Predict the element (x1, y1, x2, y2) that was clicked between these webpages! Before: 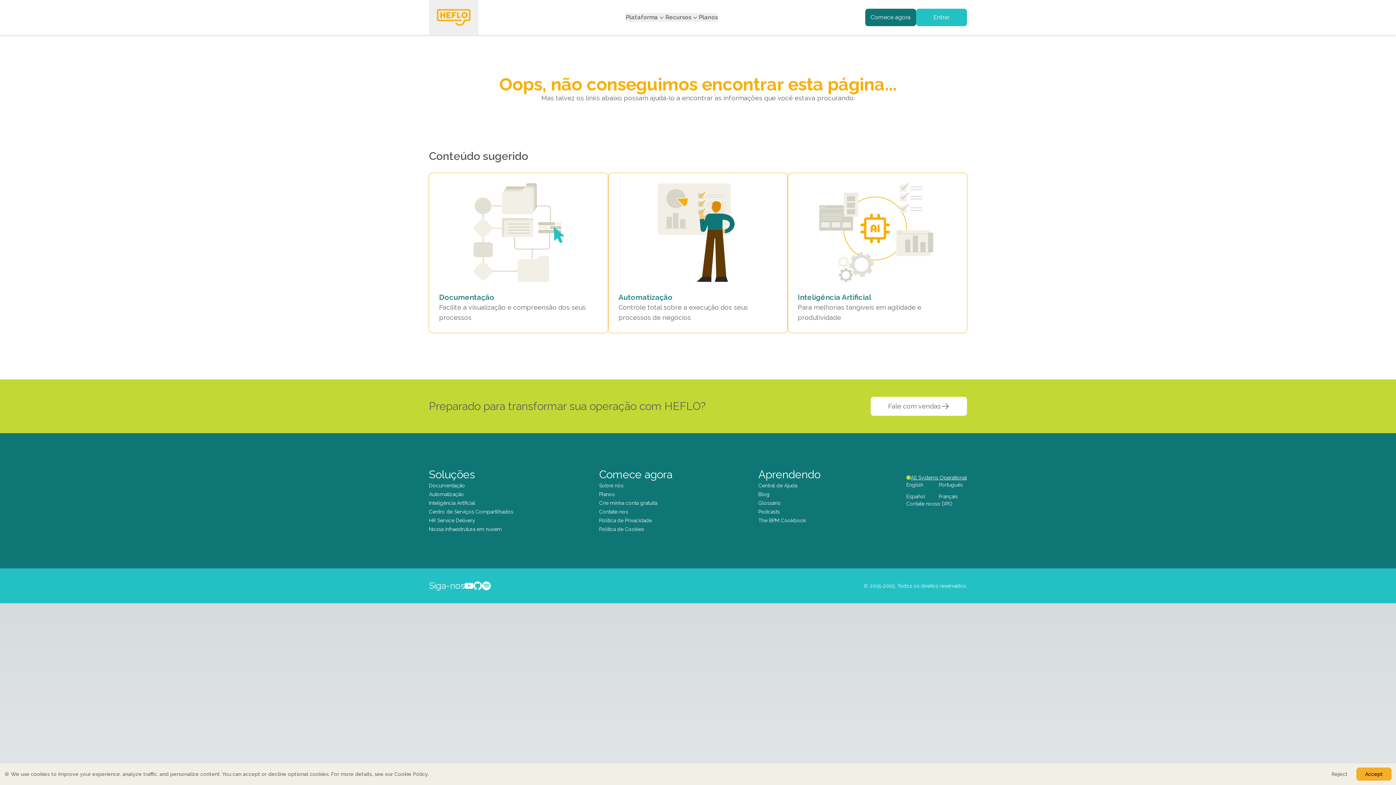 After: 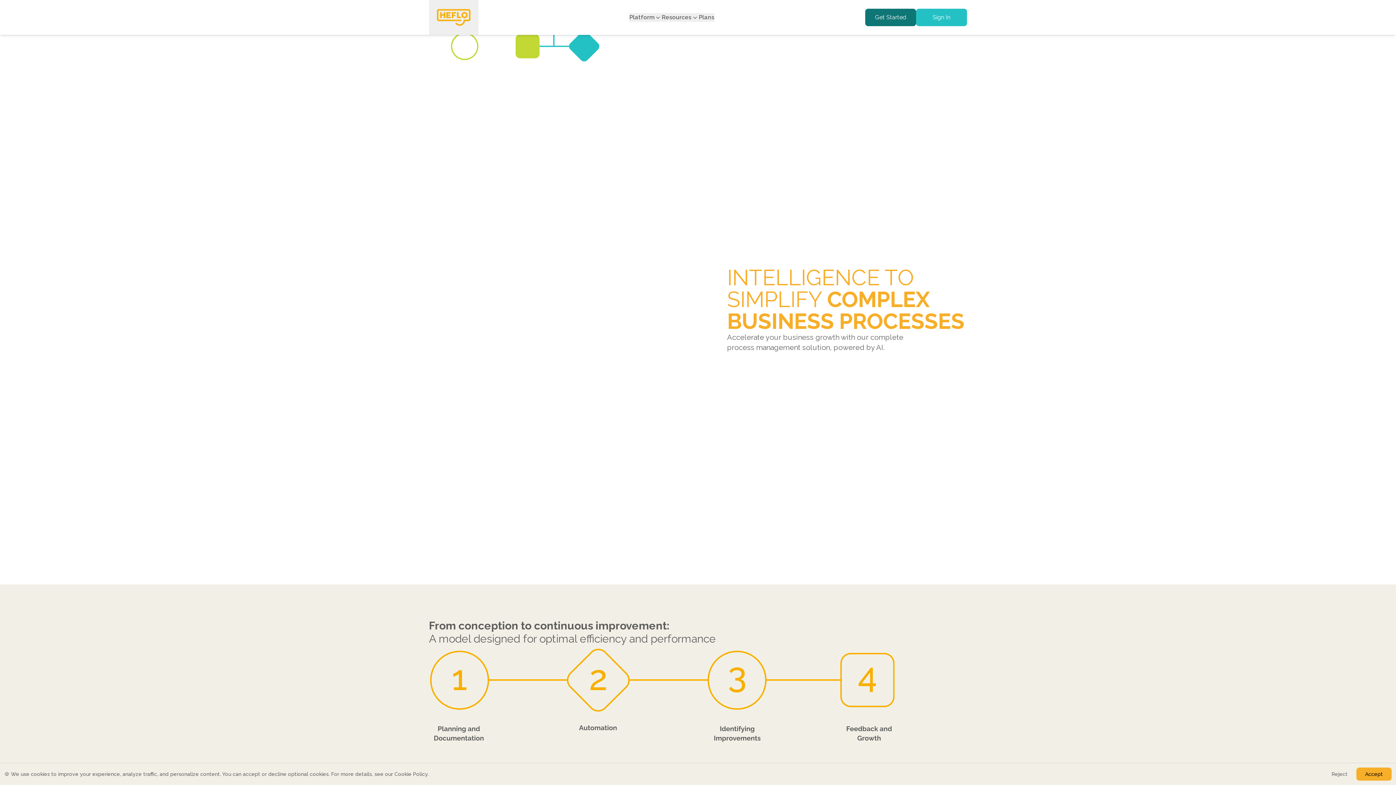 Action: label: English bbox: (906, 481, 923, 488)